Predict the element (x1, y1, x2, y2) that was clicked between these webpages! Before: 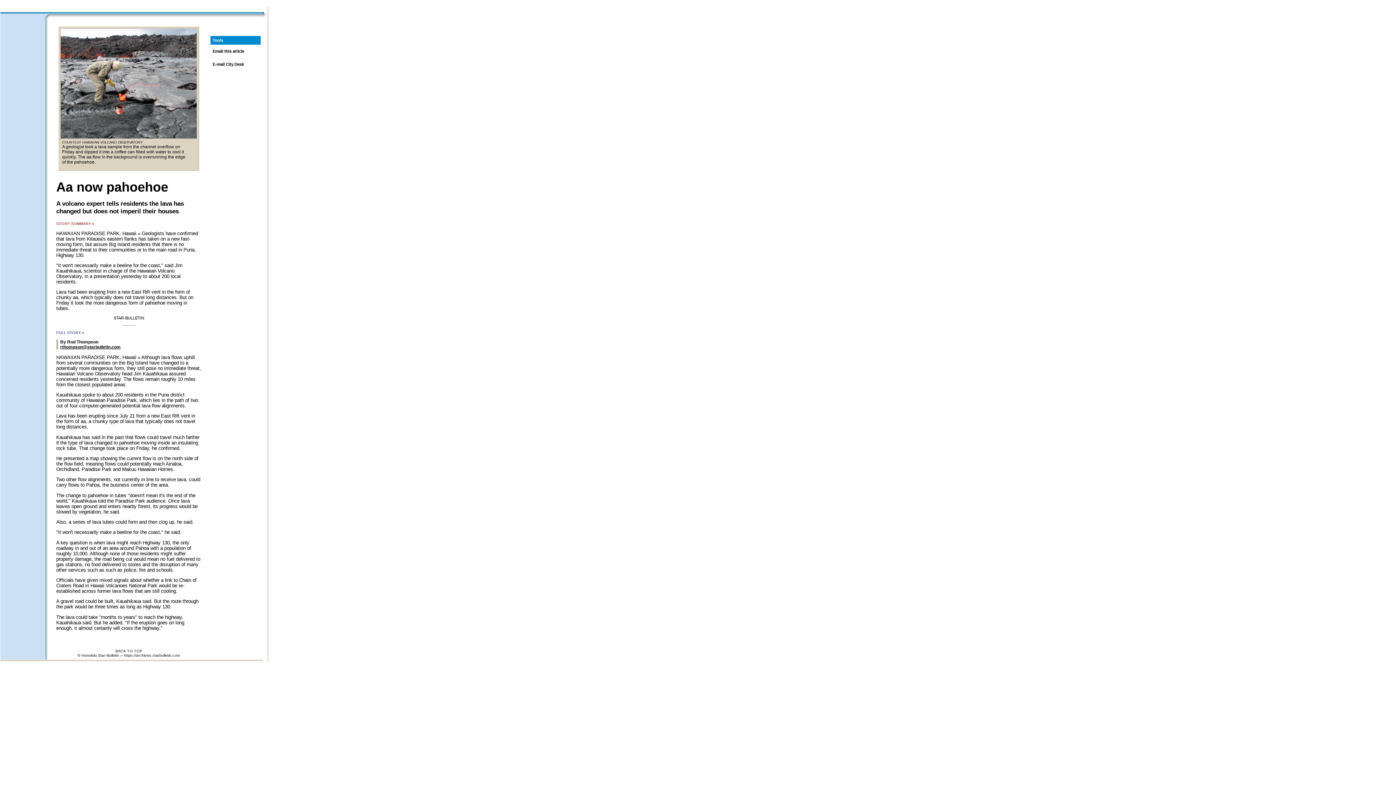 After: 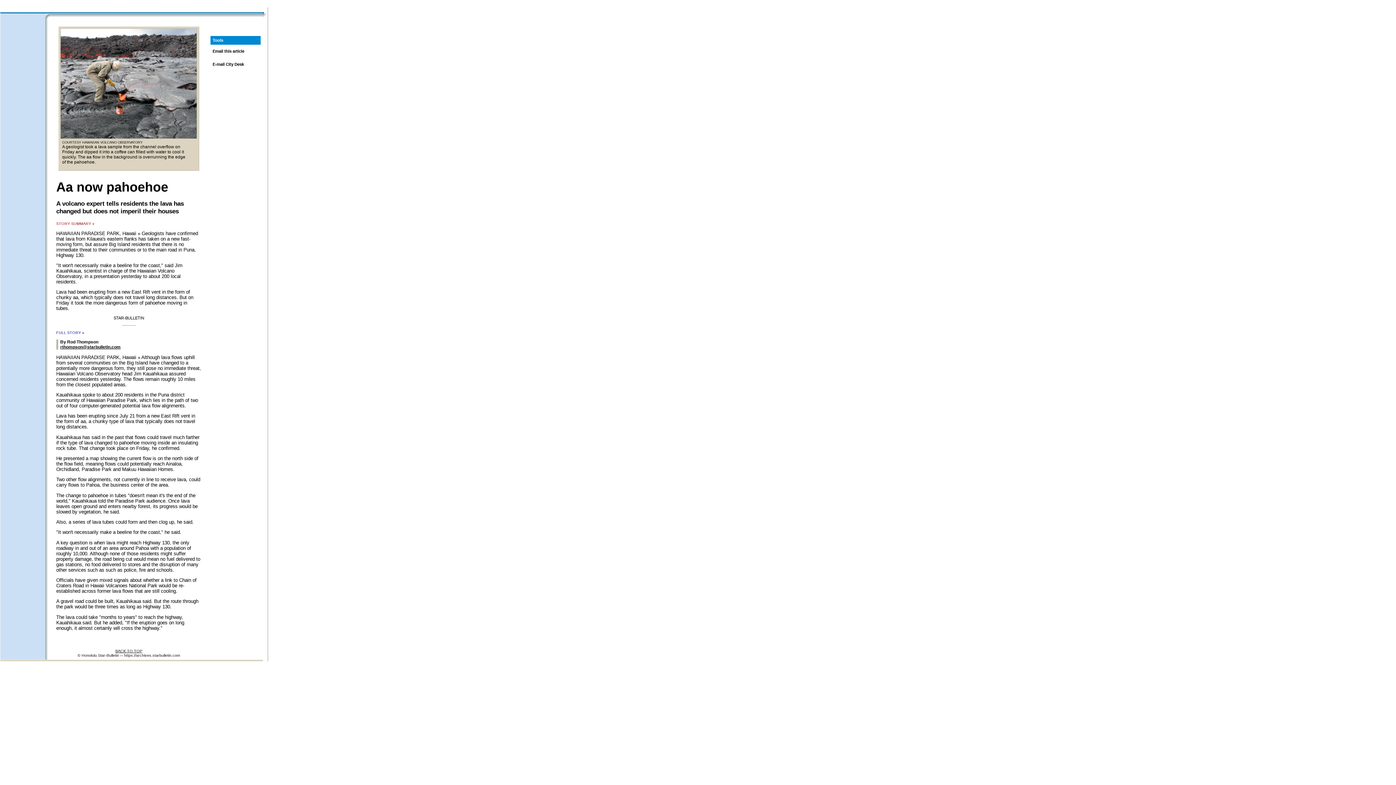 Action: bbox: (115, 649, 142, 653) label: BACK TO TOP